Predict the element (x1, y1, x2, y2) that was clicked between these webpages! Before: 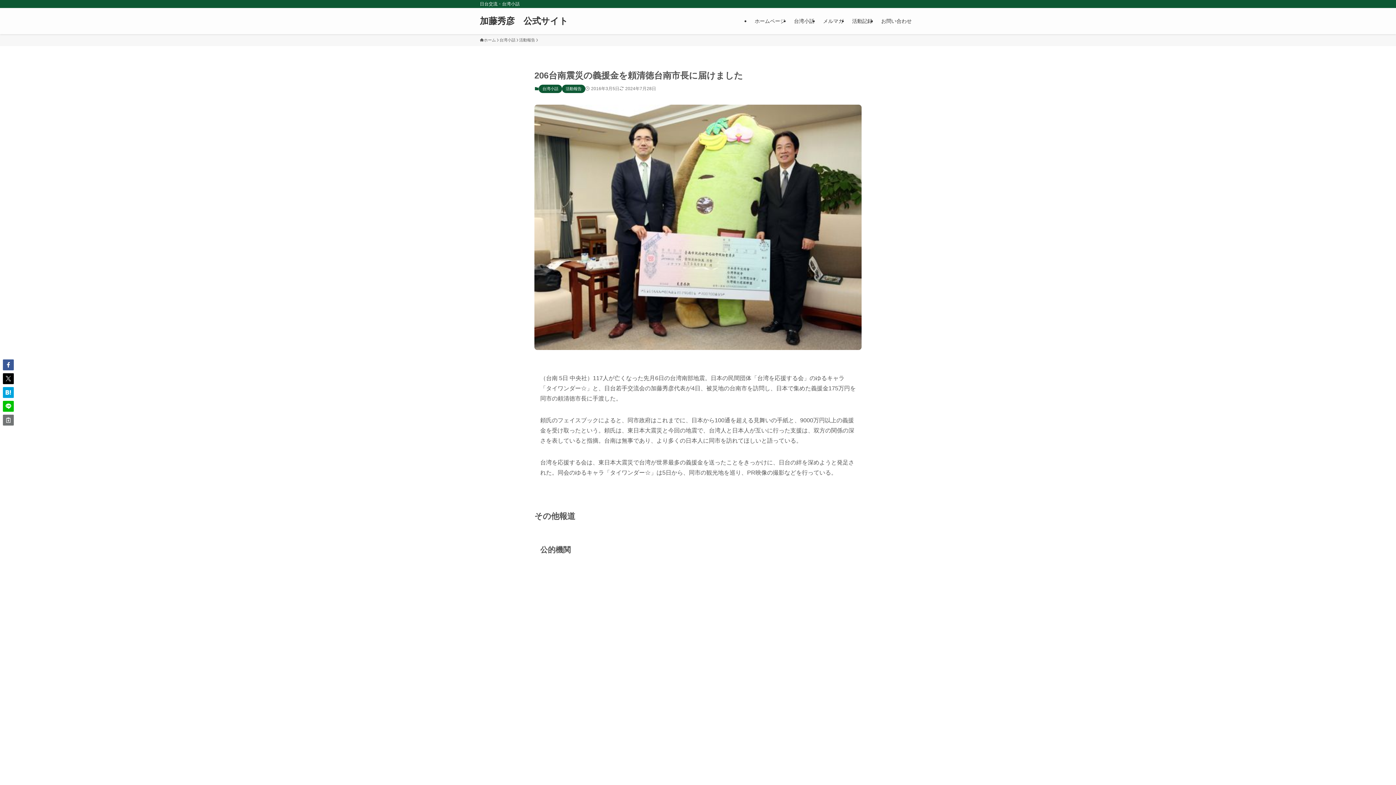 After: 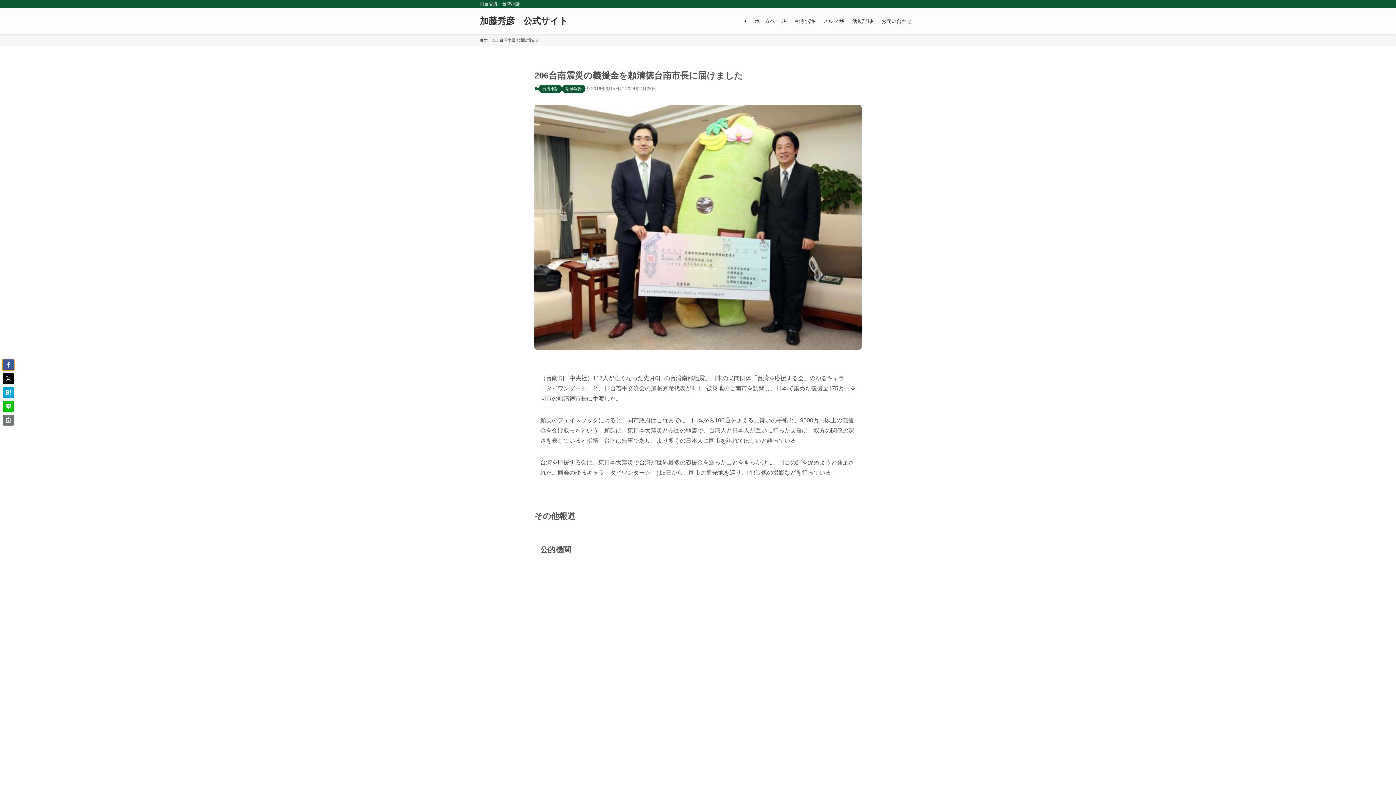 Action: bbox: (2, 359, 13, 370)